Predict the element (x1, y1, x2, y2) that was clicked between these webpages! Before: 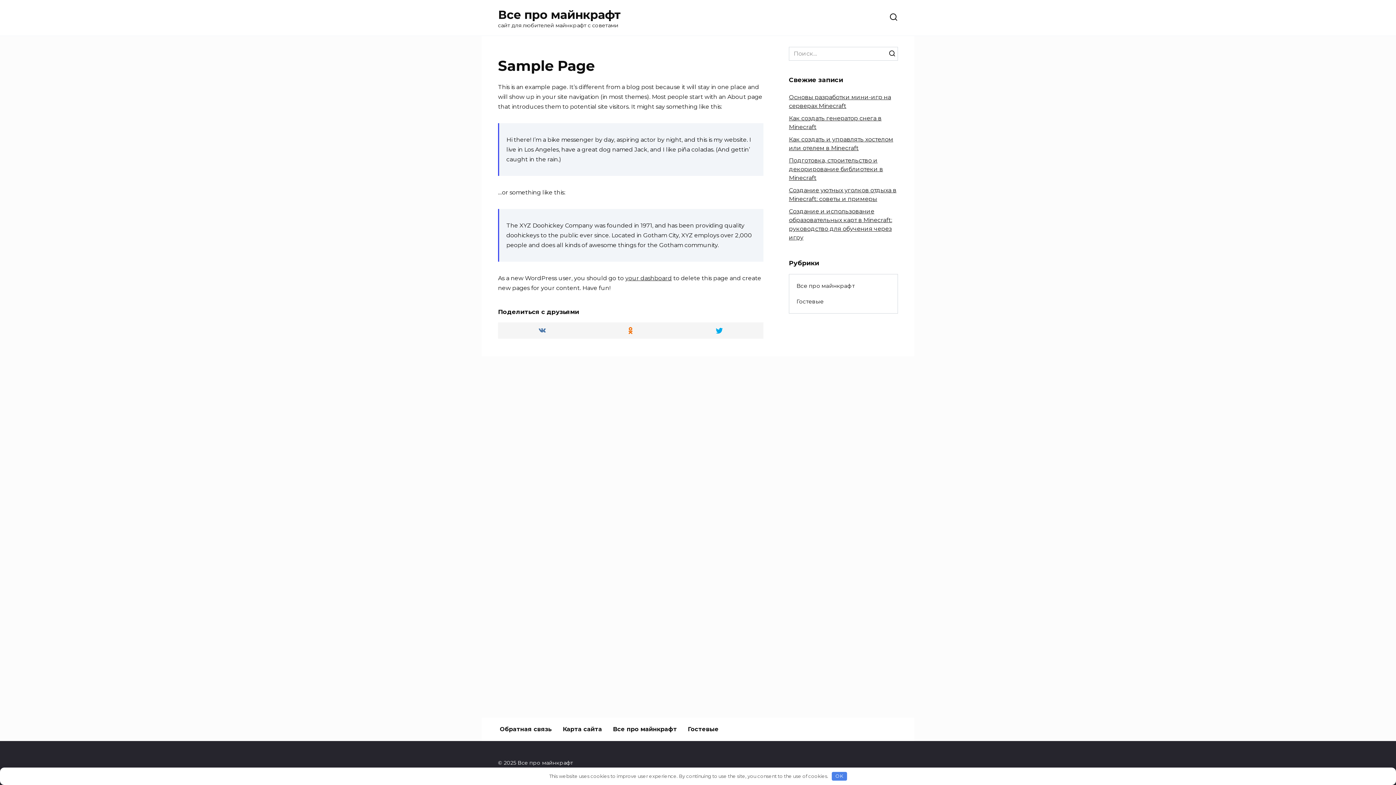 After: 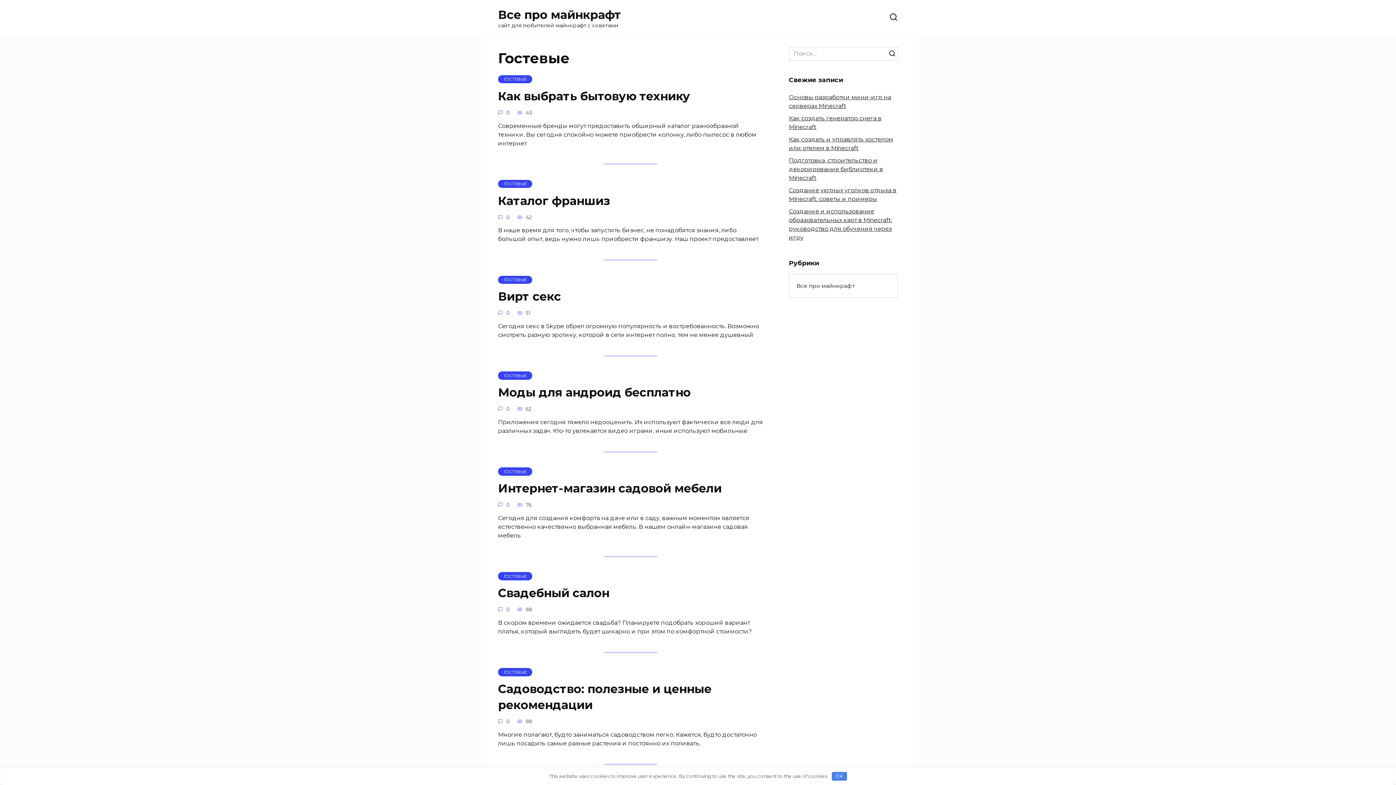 Action: label: Гостевые bbox: (682, 718, 724, 741)